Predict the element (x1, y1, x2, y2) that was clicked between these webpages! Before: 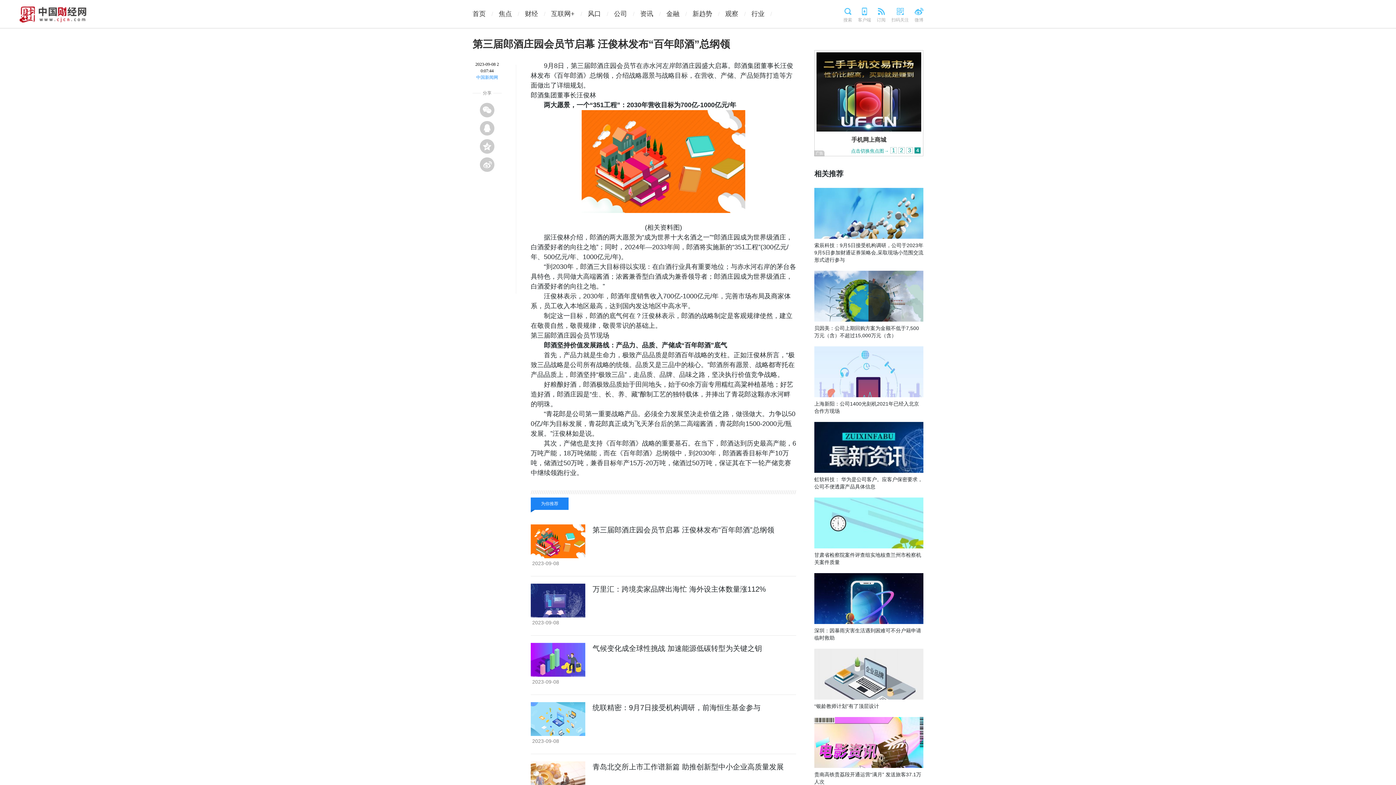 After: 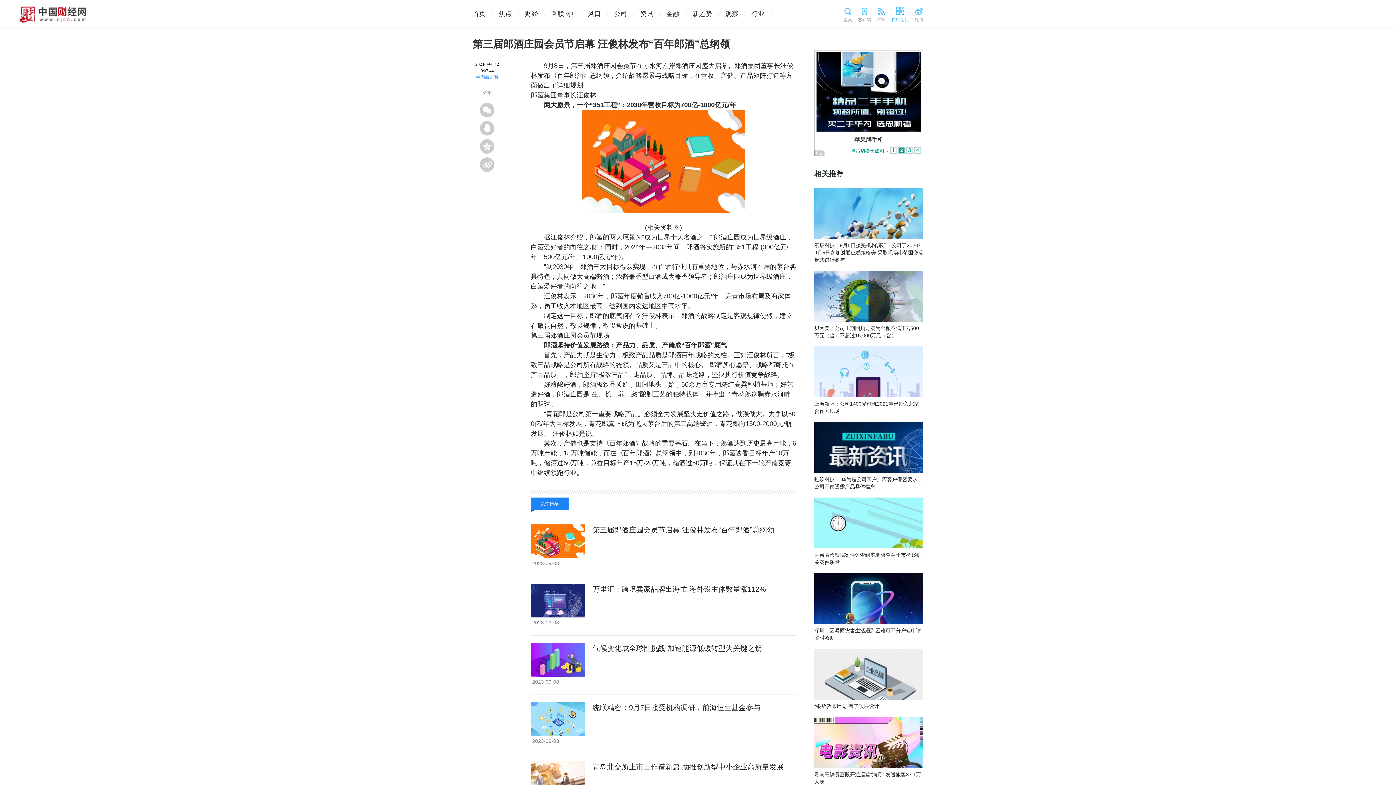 Action: label: 扫码关注 bbox: (888, 6, 912, 23)